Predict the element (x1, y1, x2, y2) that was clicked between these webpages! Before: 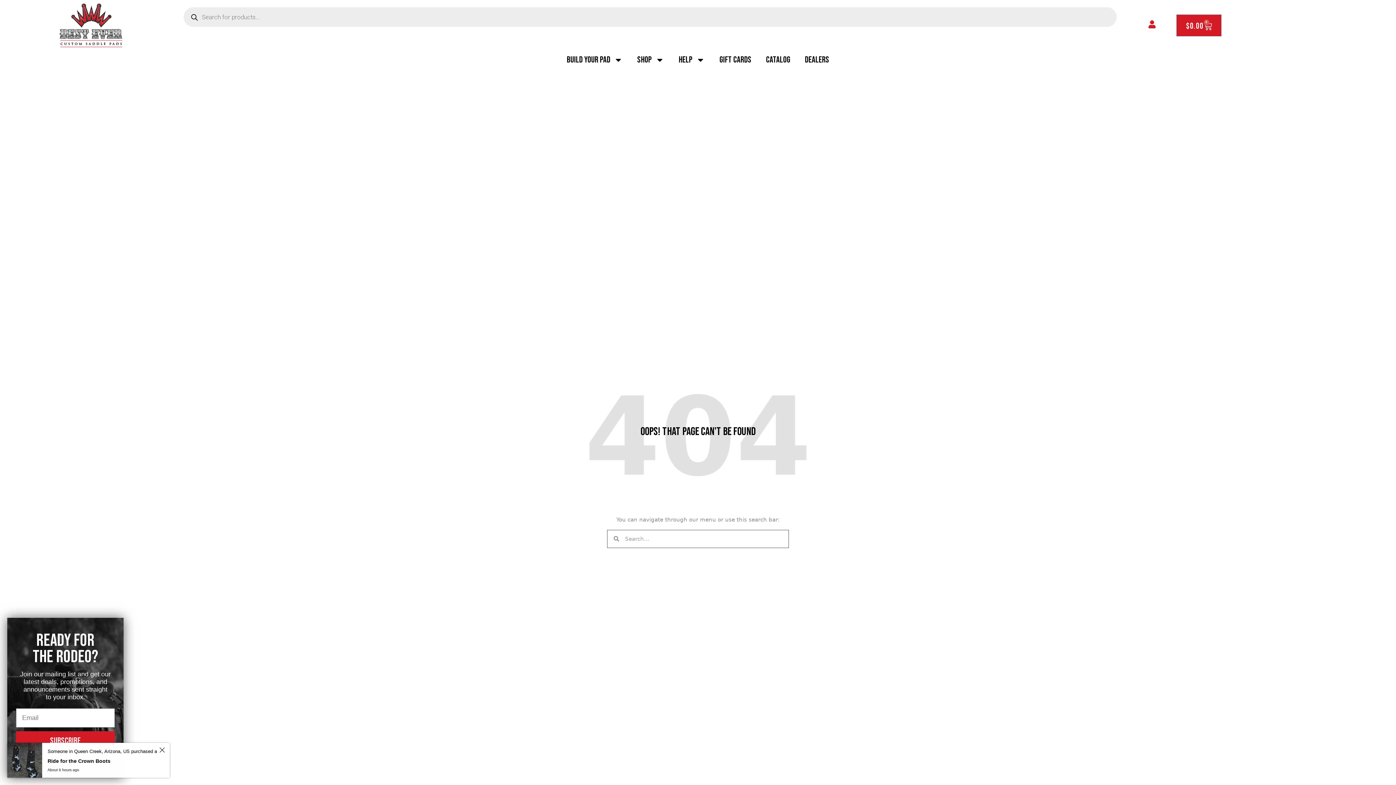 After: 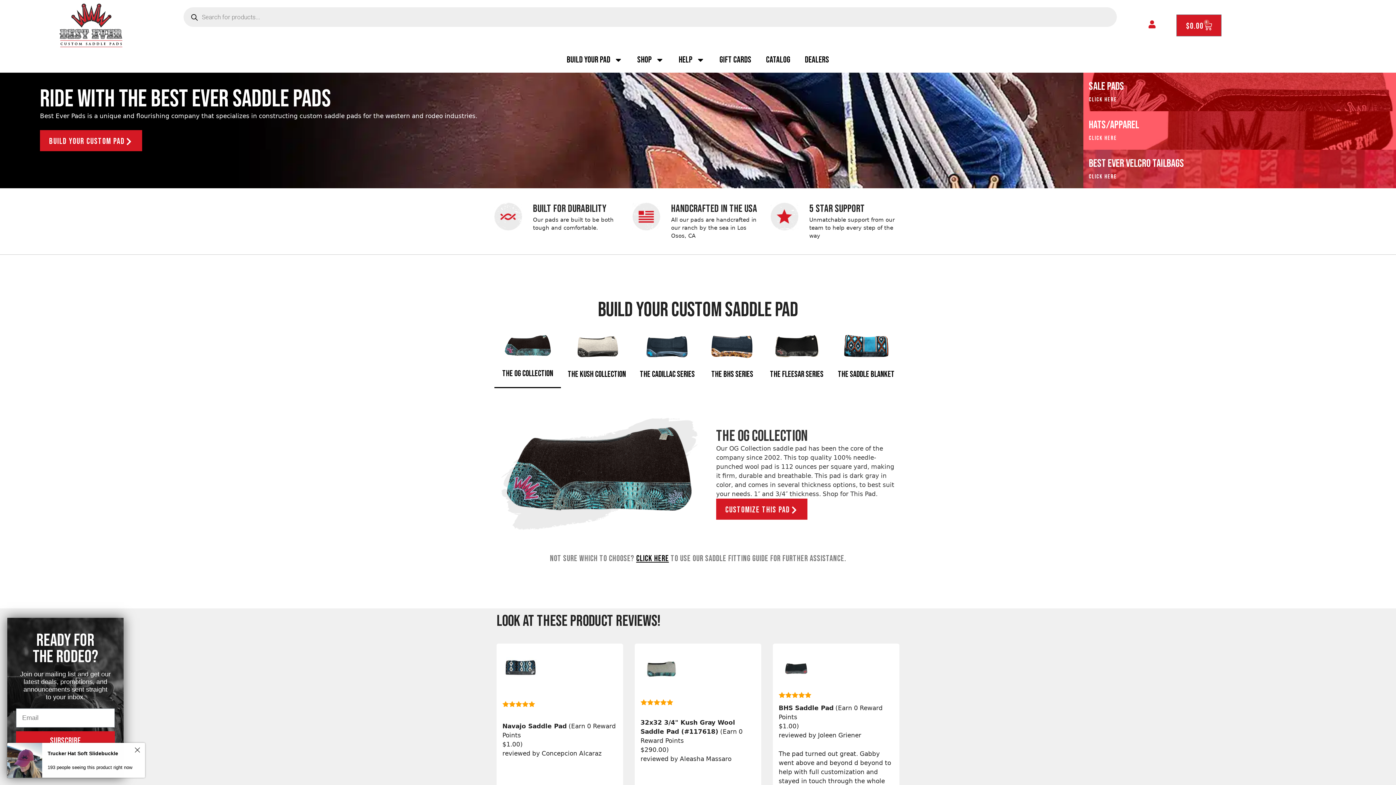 Action: bbox: (51, 3, 130, 47)